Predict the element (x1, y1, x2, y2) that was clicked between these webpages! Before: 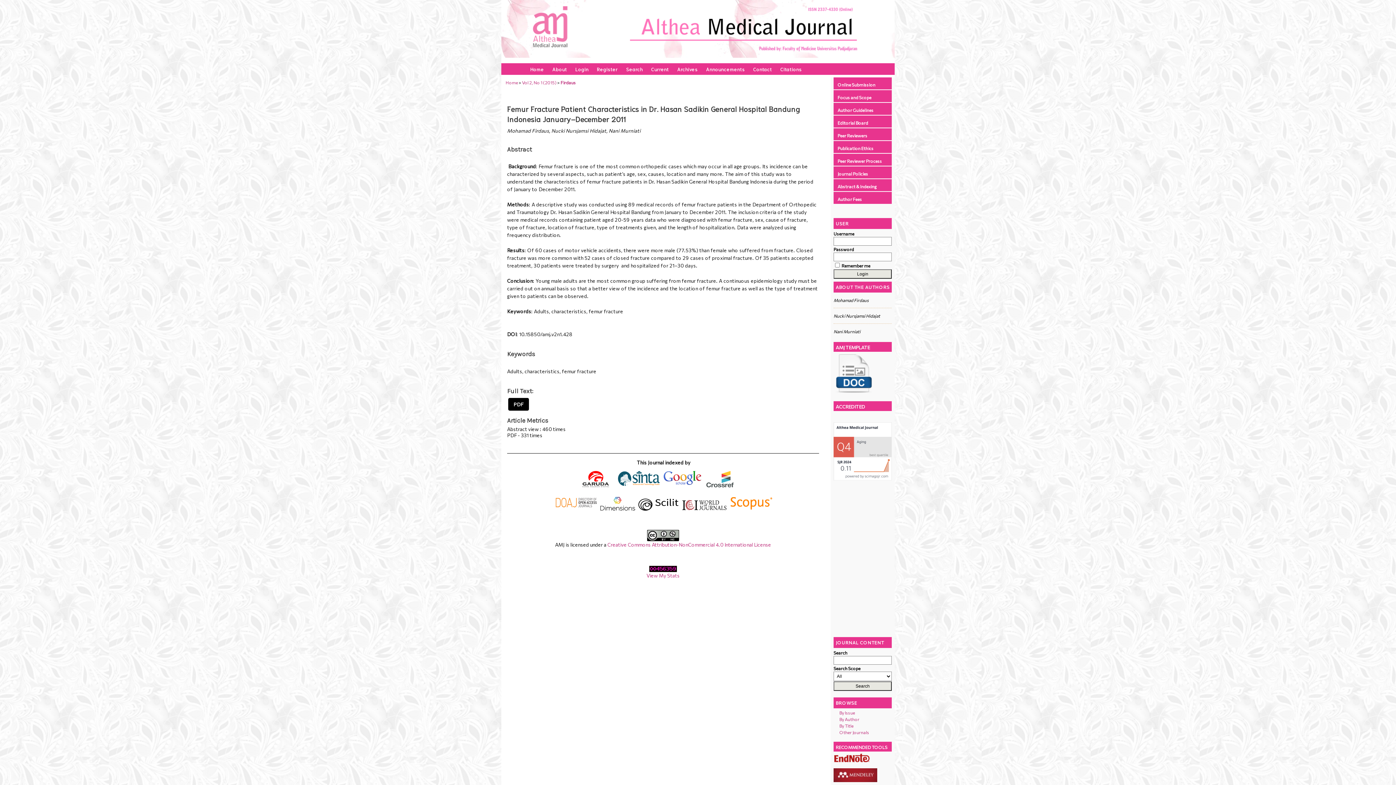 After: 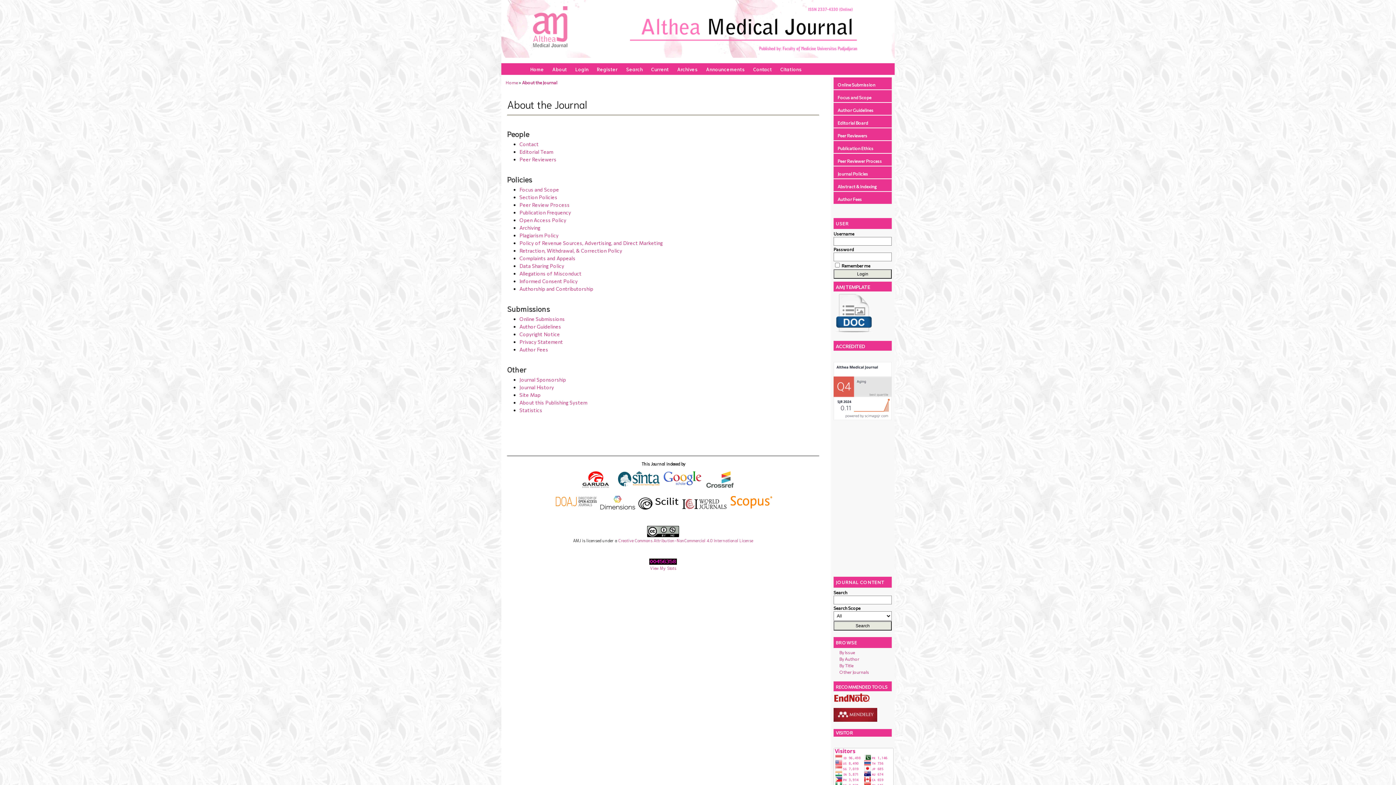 Action: label: About bbox: (549, 63, 570, 74)